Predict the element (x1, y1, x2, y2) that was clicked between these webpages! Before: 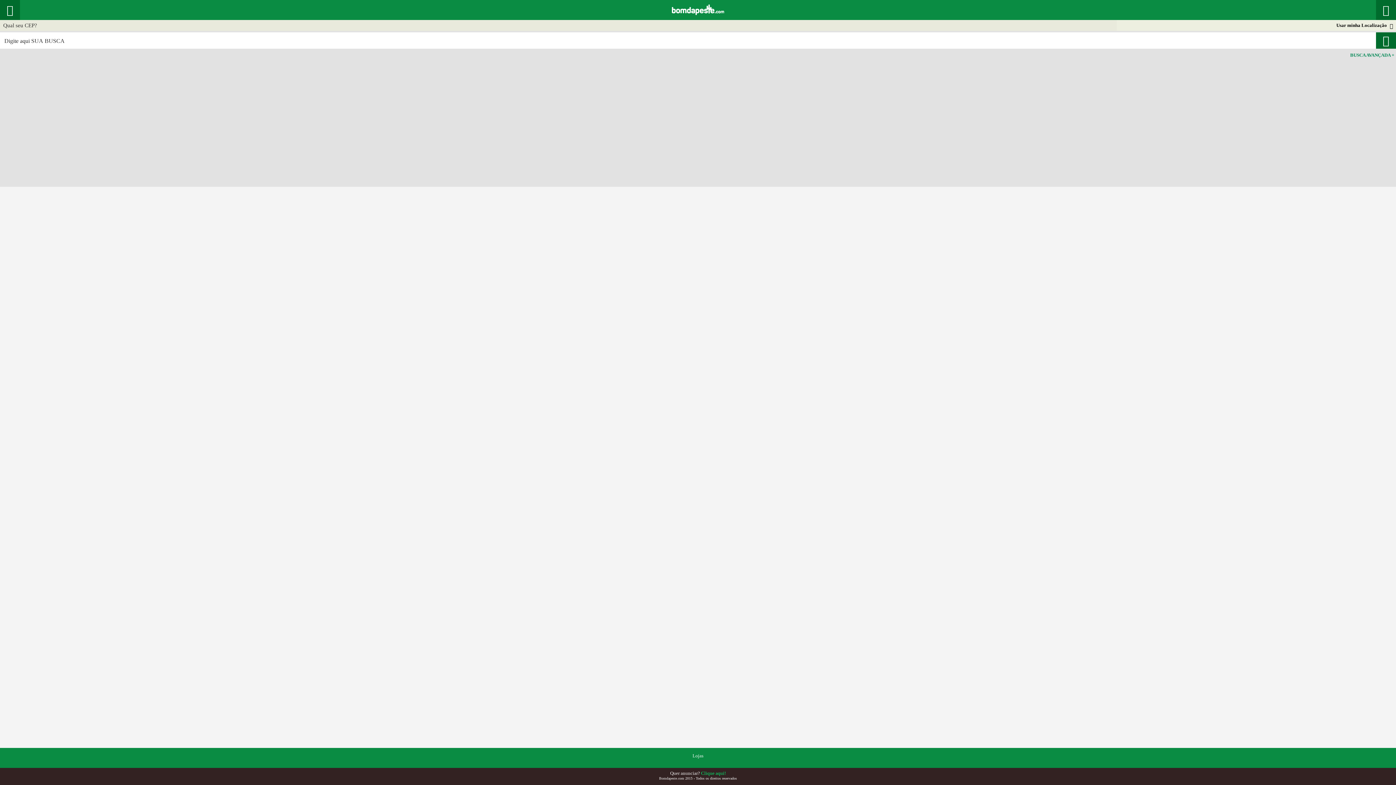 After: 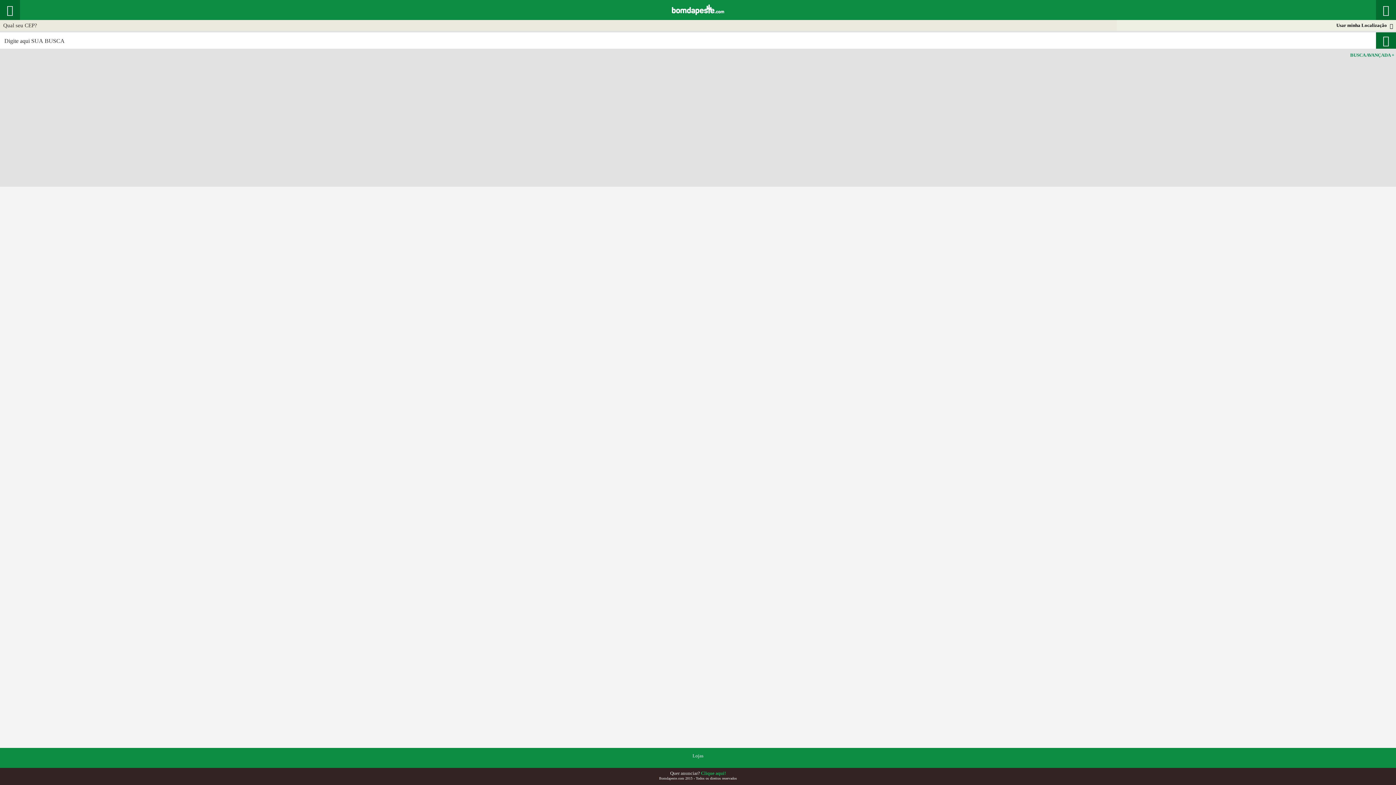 Action: label:  bbox: (0, 0, 20, 20)